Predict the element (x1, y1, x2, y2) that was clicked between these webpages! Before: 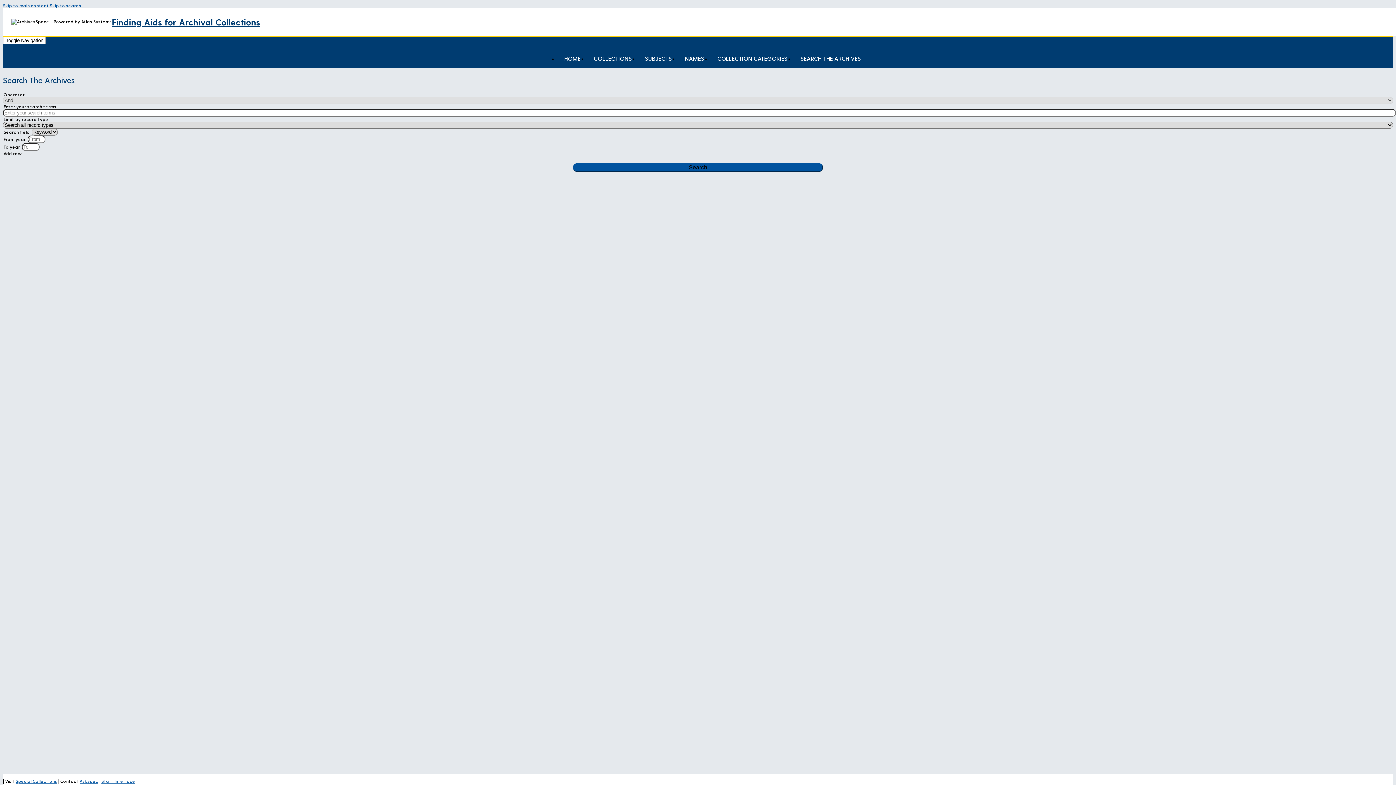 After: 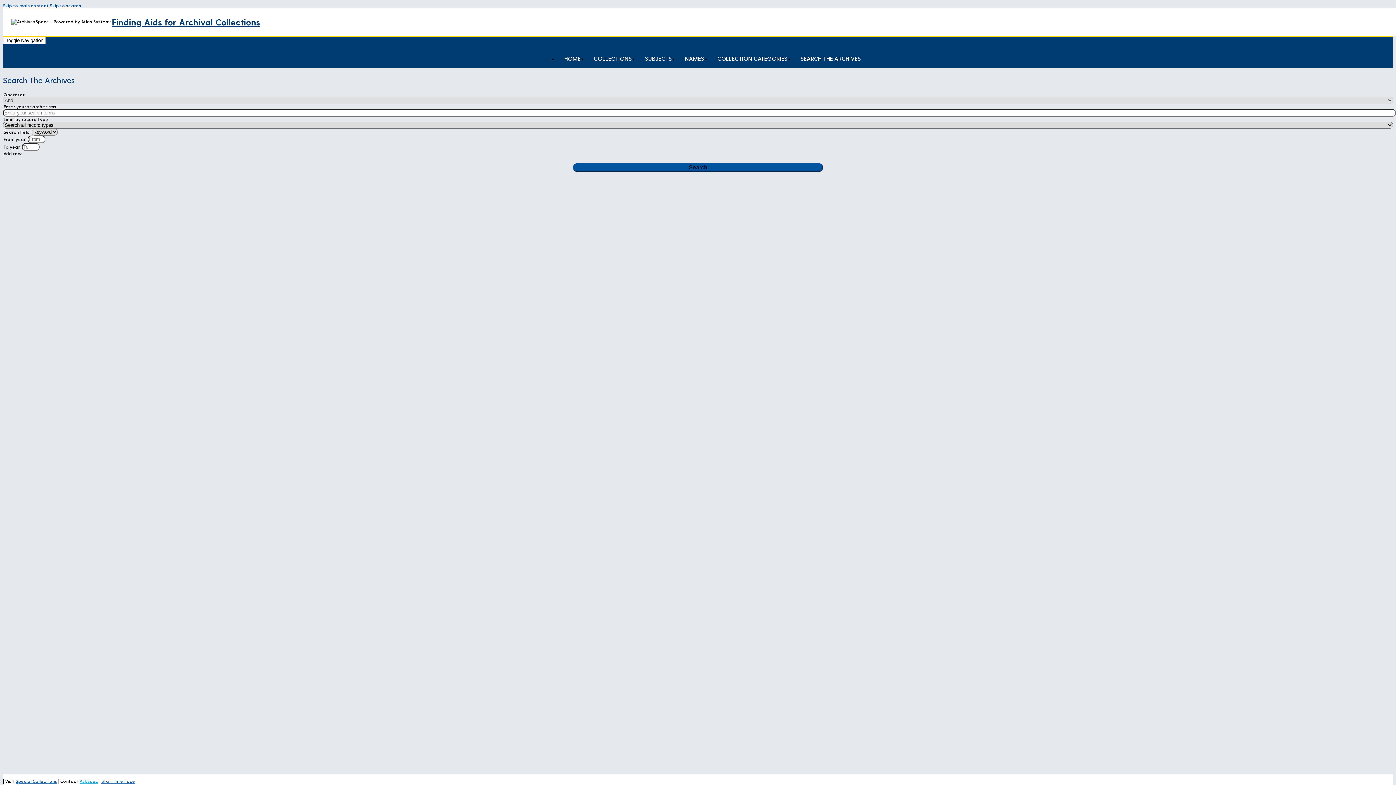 Action: label: AskSpec bbox: (79, 778, 98, 784)